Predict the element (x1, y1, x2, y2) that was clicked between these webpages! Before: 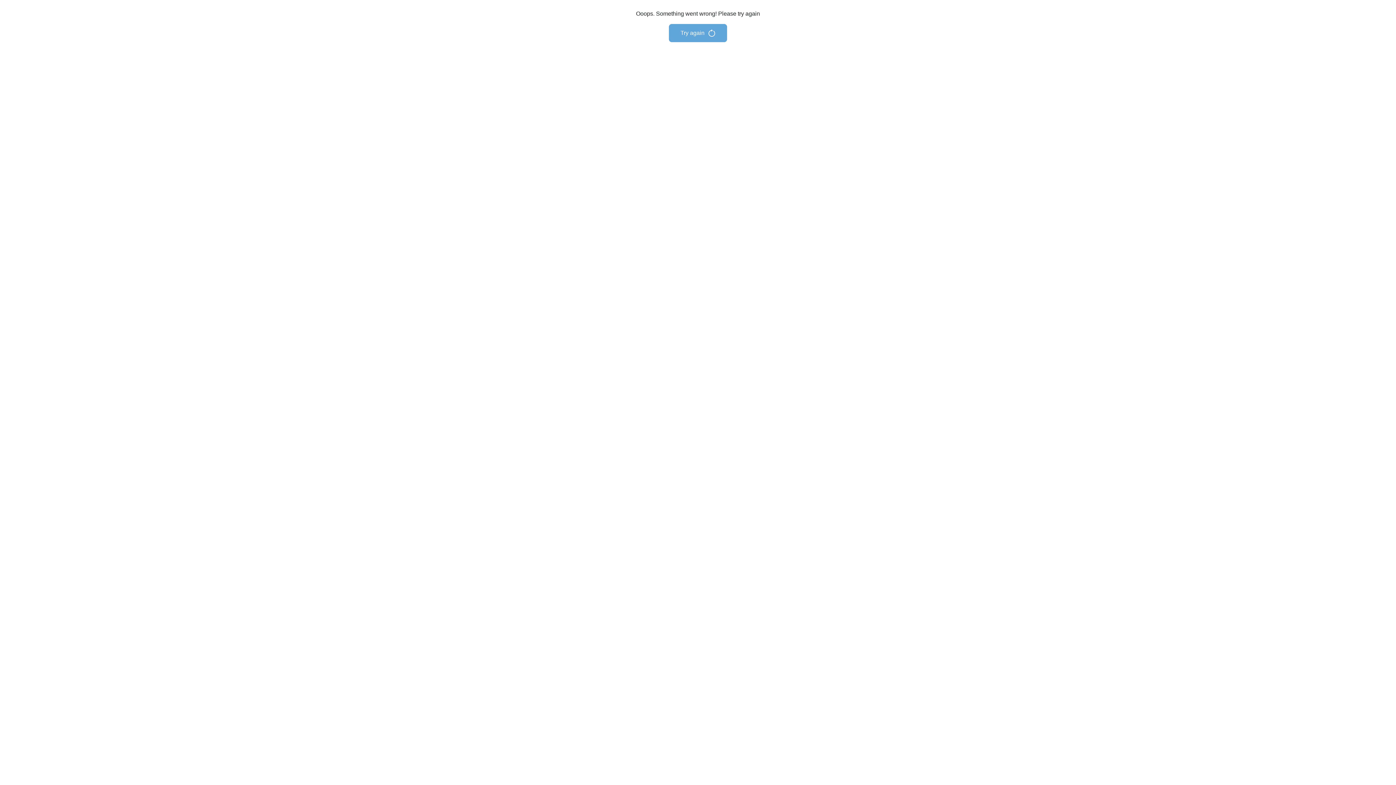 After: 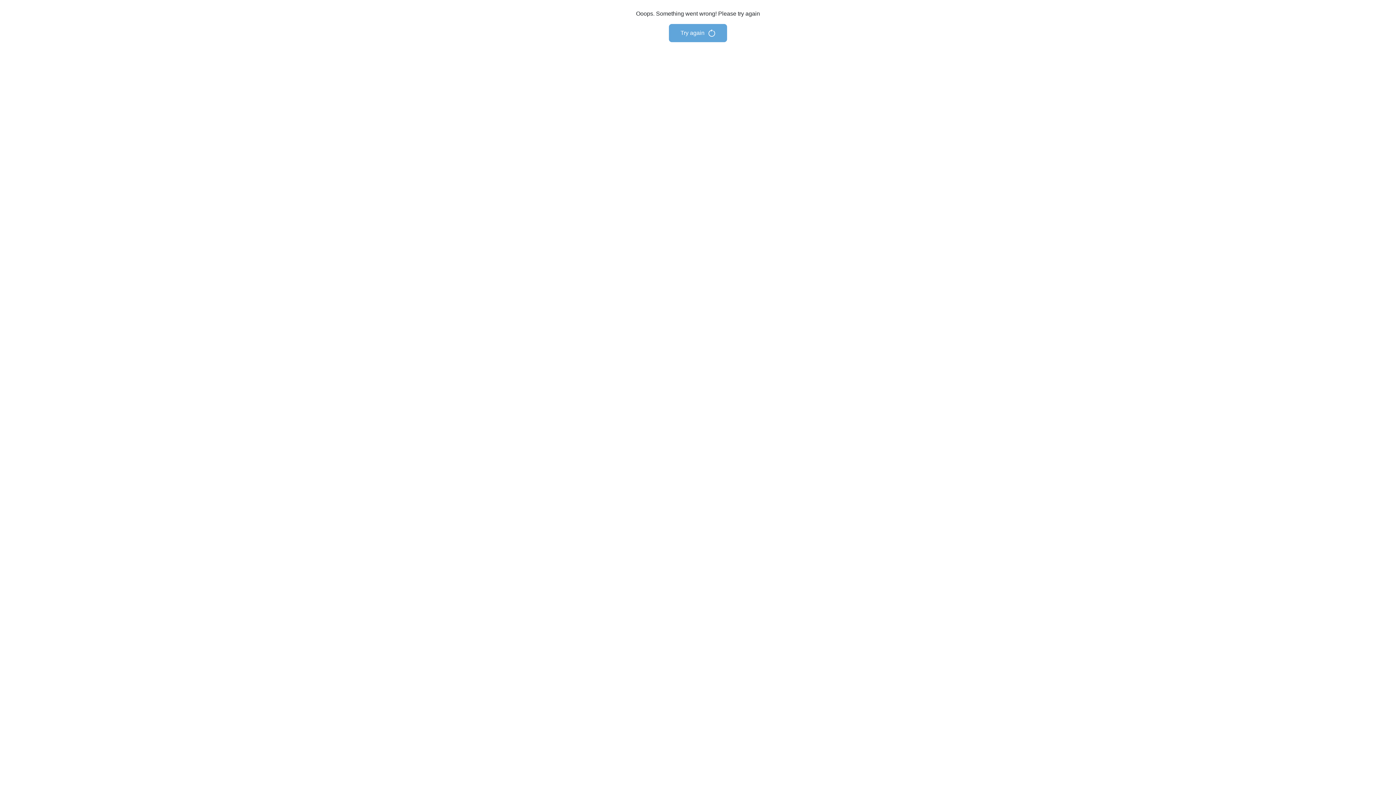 Action: label: Try again bbox: (669, 24, 727, 42)